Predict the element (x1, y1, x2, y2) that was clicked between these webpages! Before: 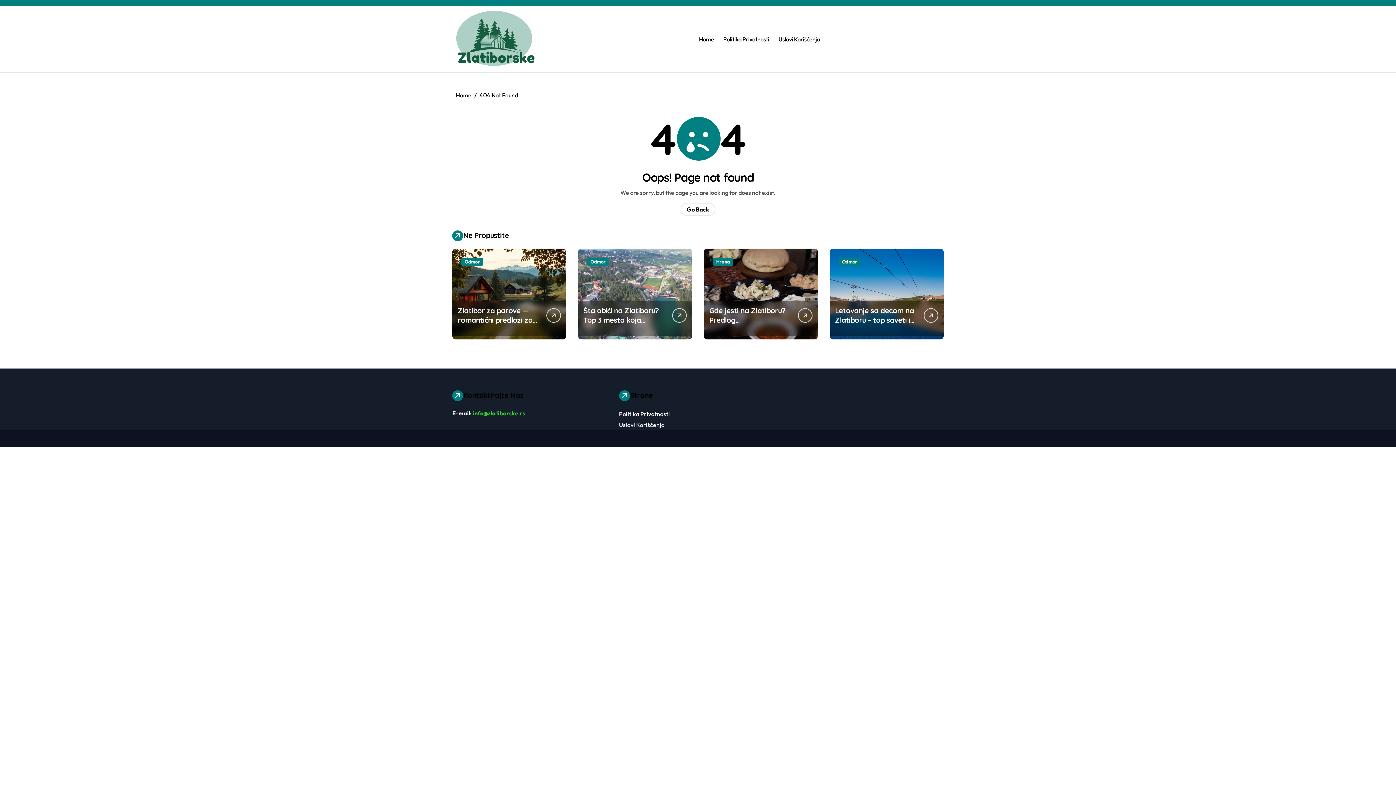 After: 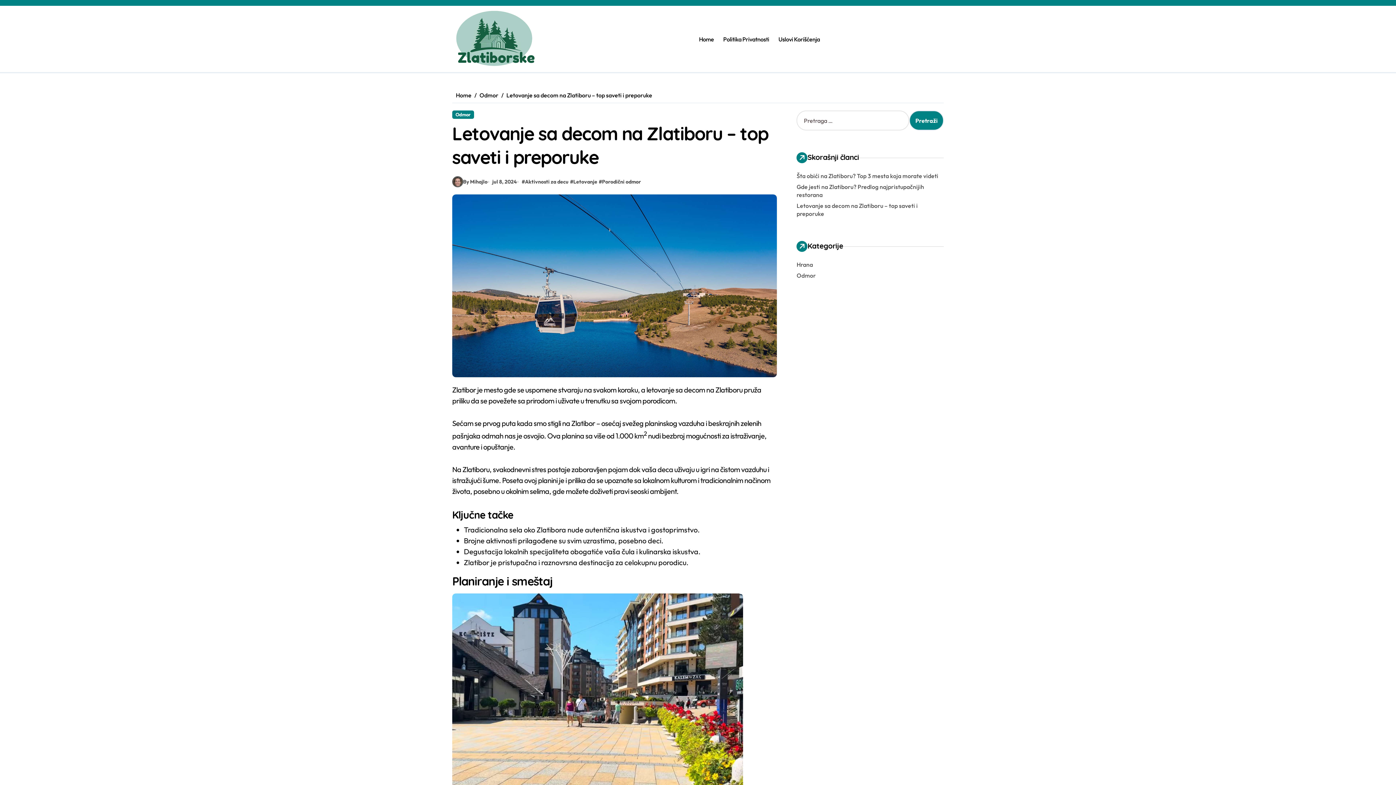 Action: bbox: (924, 308, 938, 323)